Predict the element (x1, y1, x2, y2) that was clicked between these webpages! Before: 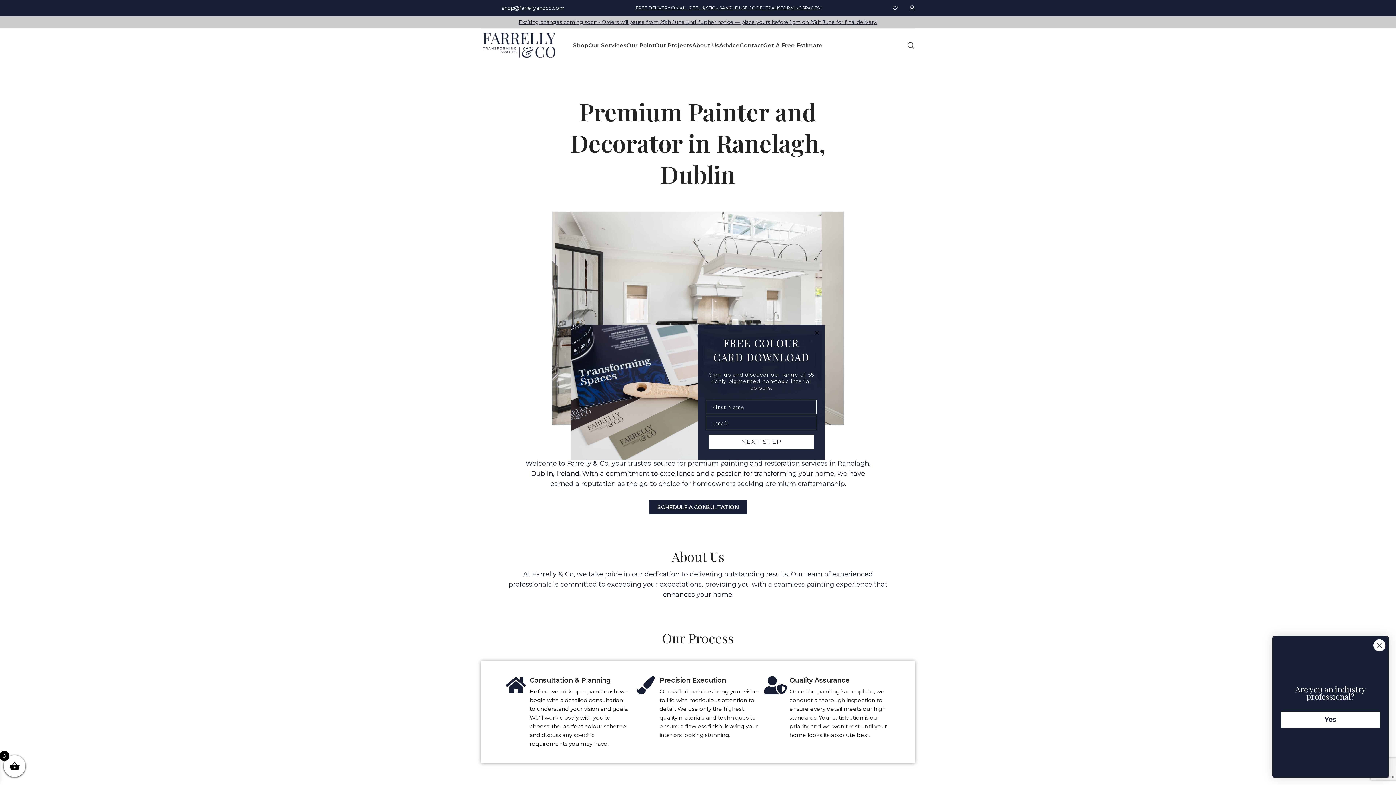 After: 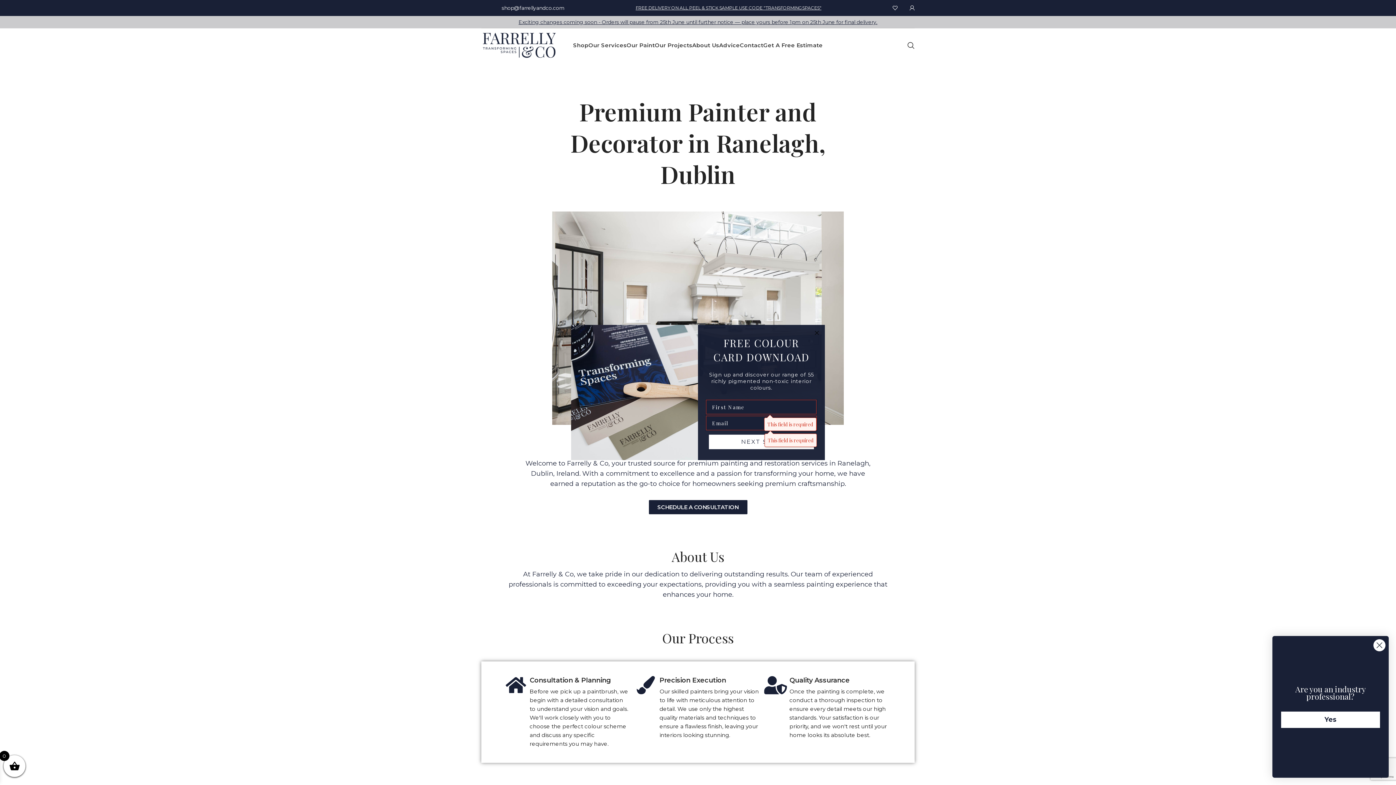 Action: bbox: (709, 434, 814, 449) label: NEXT STEP